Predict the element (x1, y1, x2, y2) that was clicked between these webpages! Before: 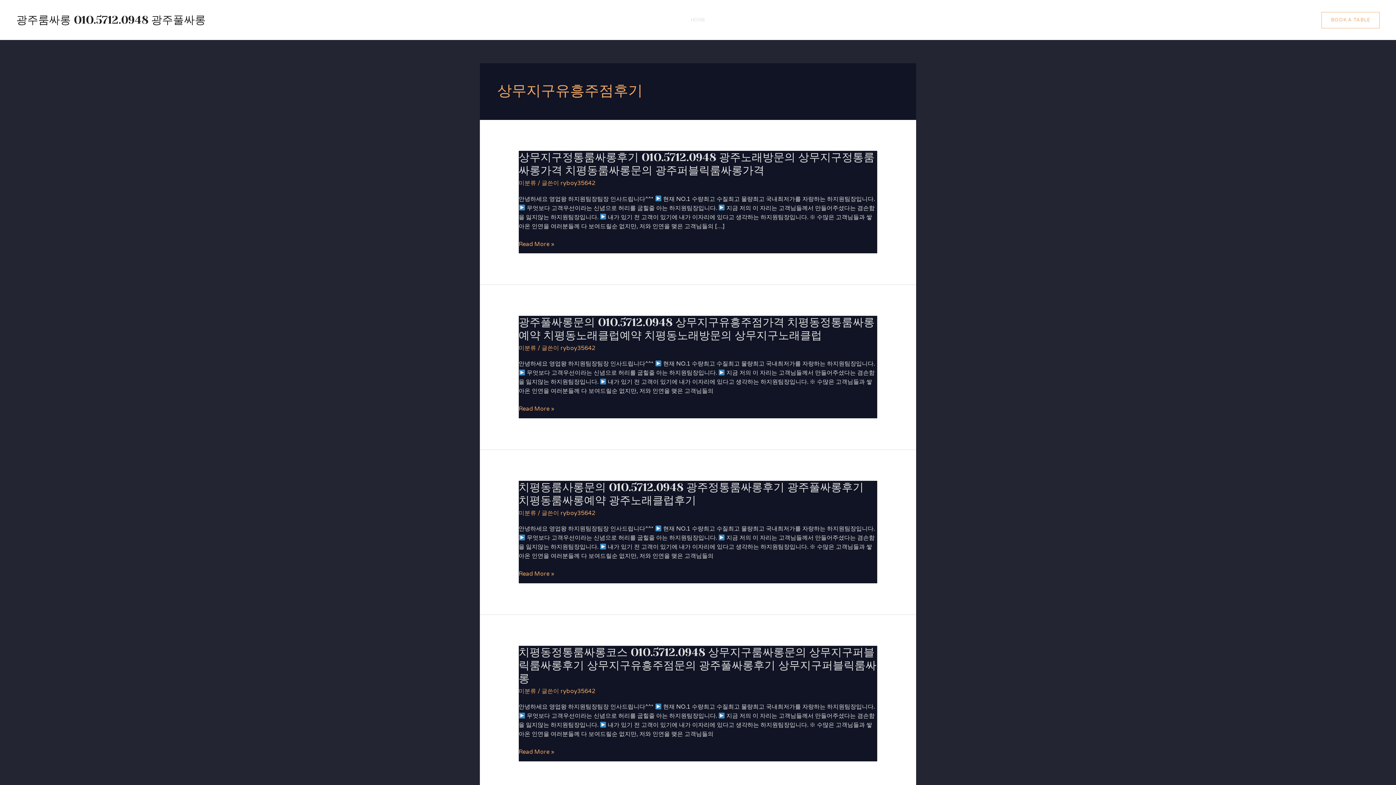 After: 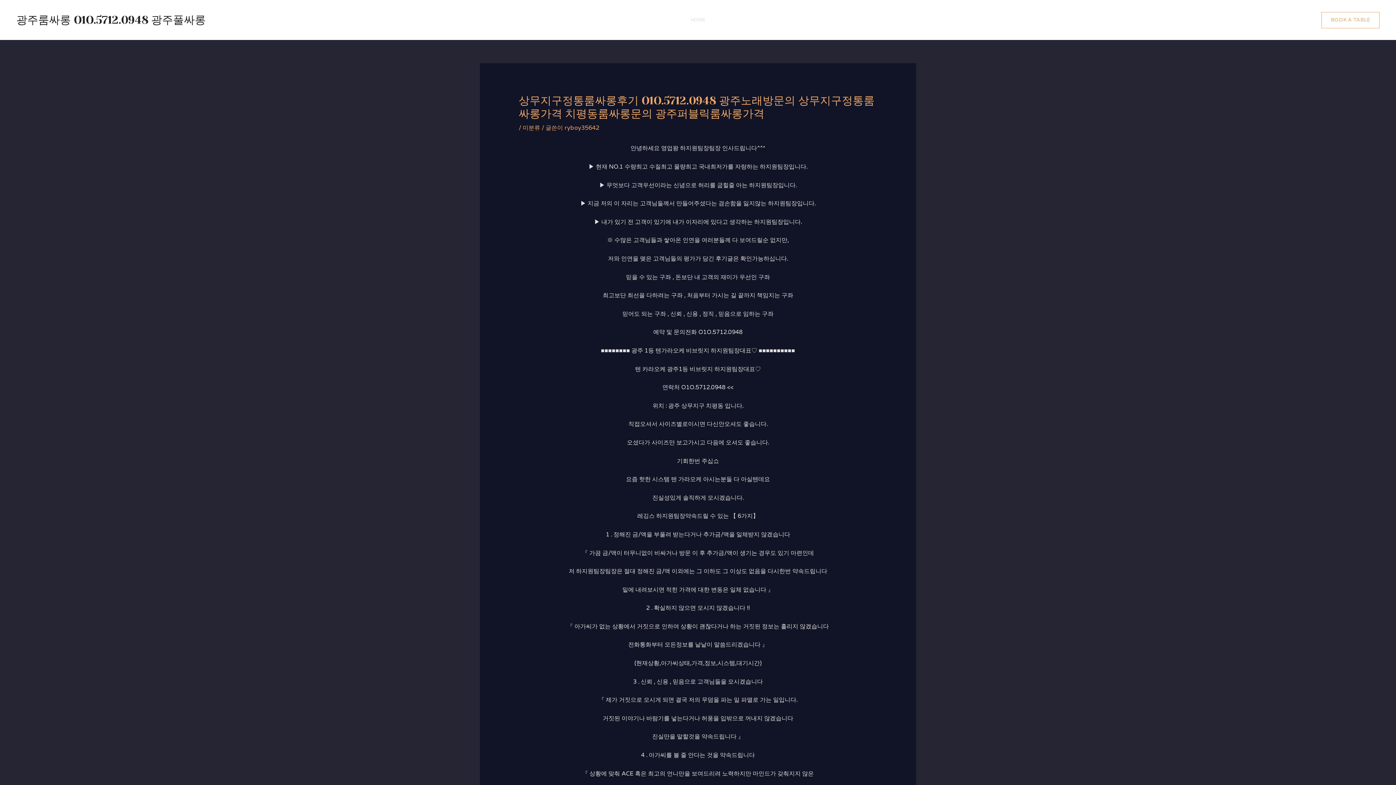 Action: bbox: (518, 151, 874, 176) label: 상무지구정통룸싸롱후기 O1O.5712.0948 광주노래방문의 상무지구정통룸싸롱가격 치평동룸싸롱문의 광주퍼블릭룸싸롱가격